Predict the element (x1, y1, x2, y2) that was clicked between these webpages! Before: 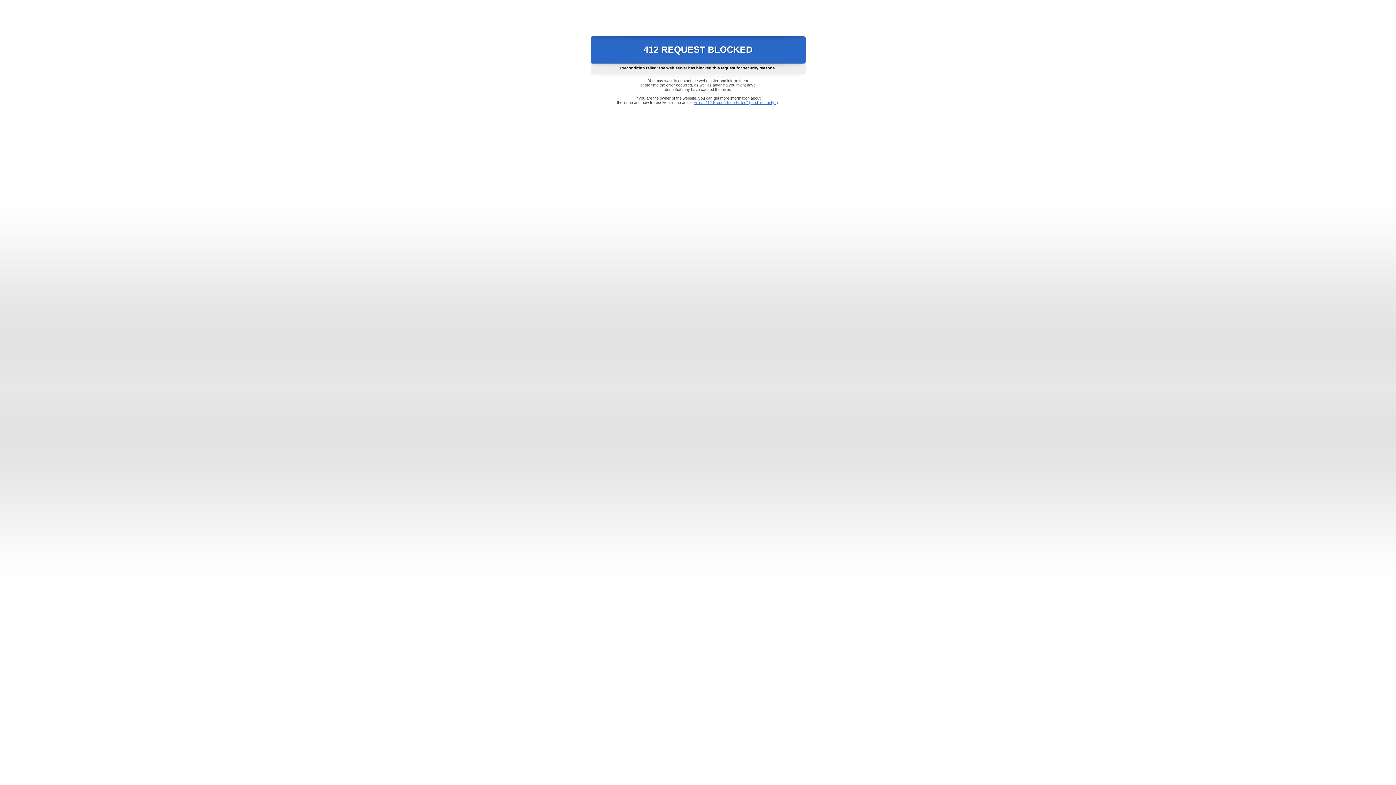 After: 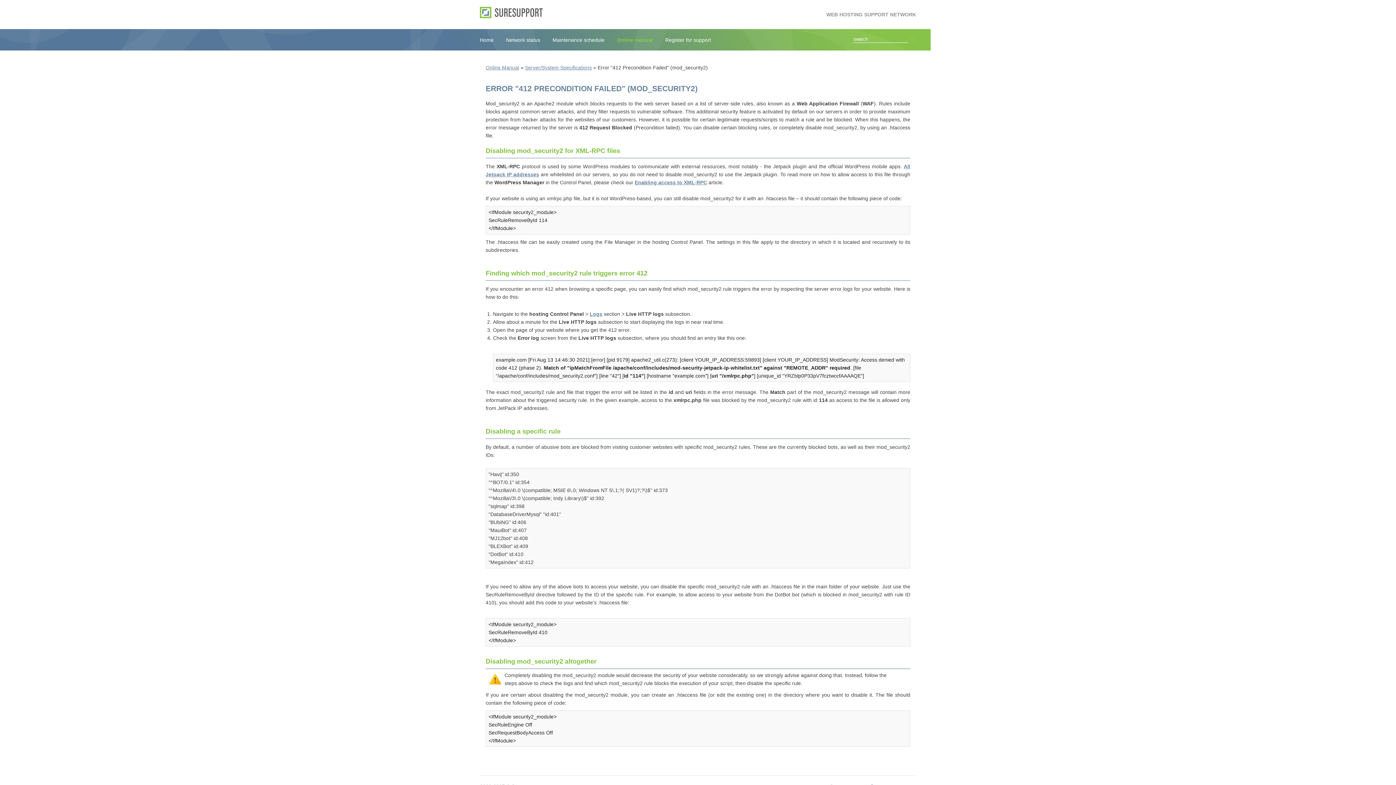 Action: label: Error "412 Precondition Failed" (mod_security2) bbox: (693, 100, 778, 104)